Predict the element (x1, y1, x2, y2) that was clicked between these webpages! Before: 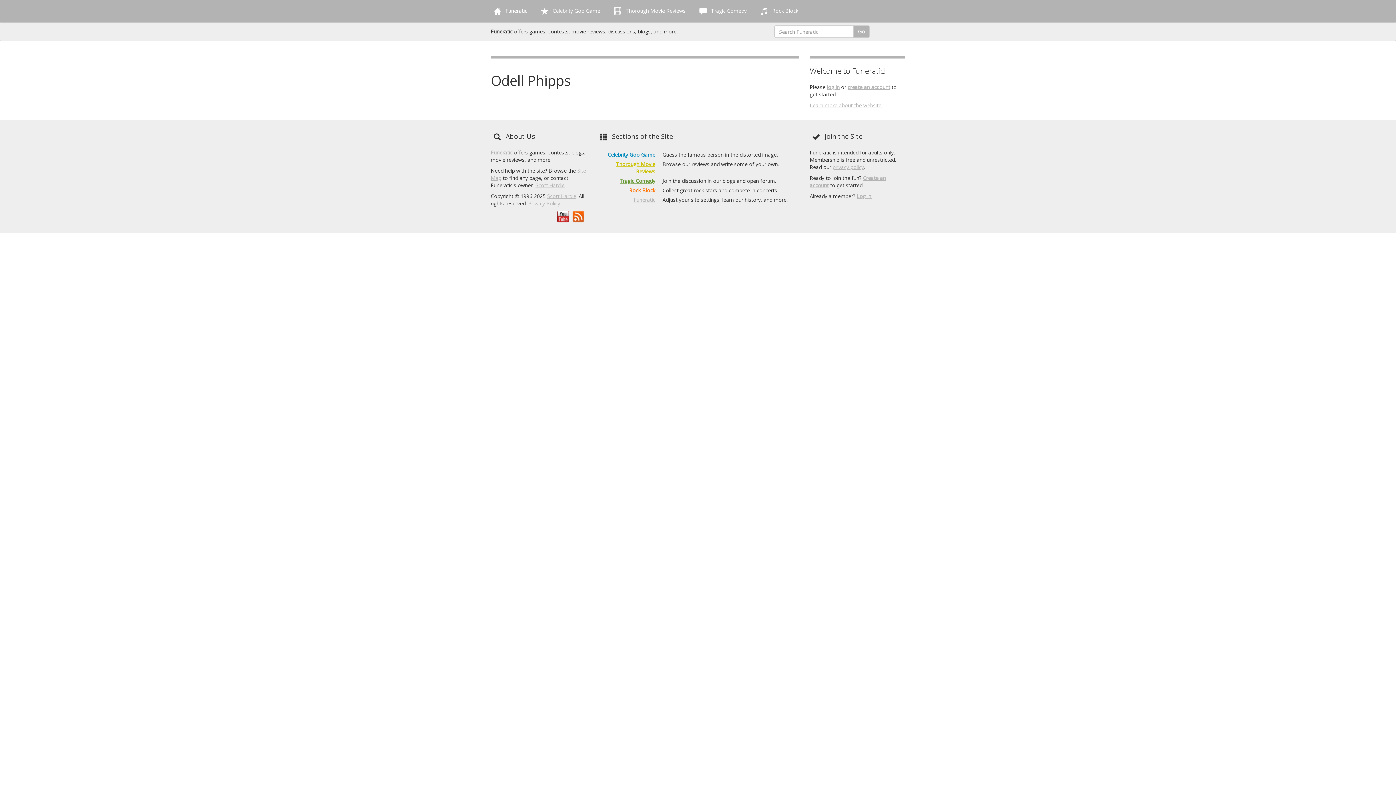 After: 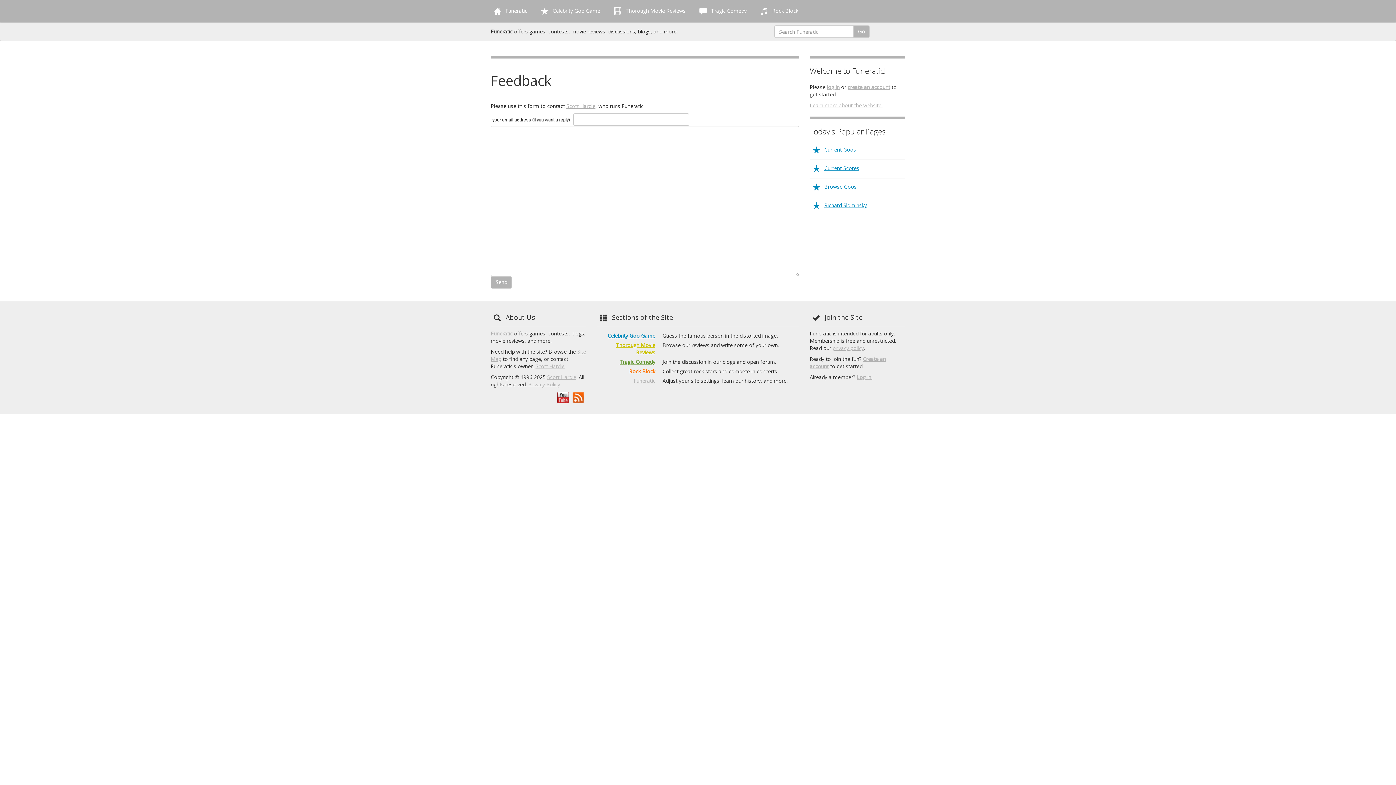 Action: label: Scott Hardie bbox: (535, 181, 564, 188)